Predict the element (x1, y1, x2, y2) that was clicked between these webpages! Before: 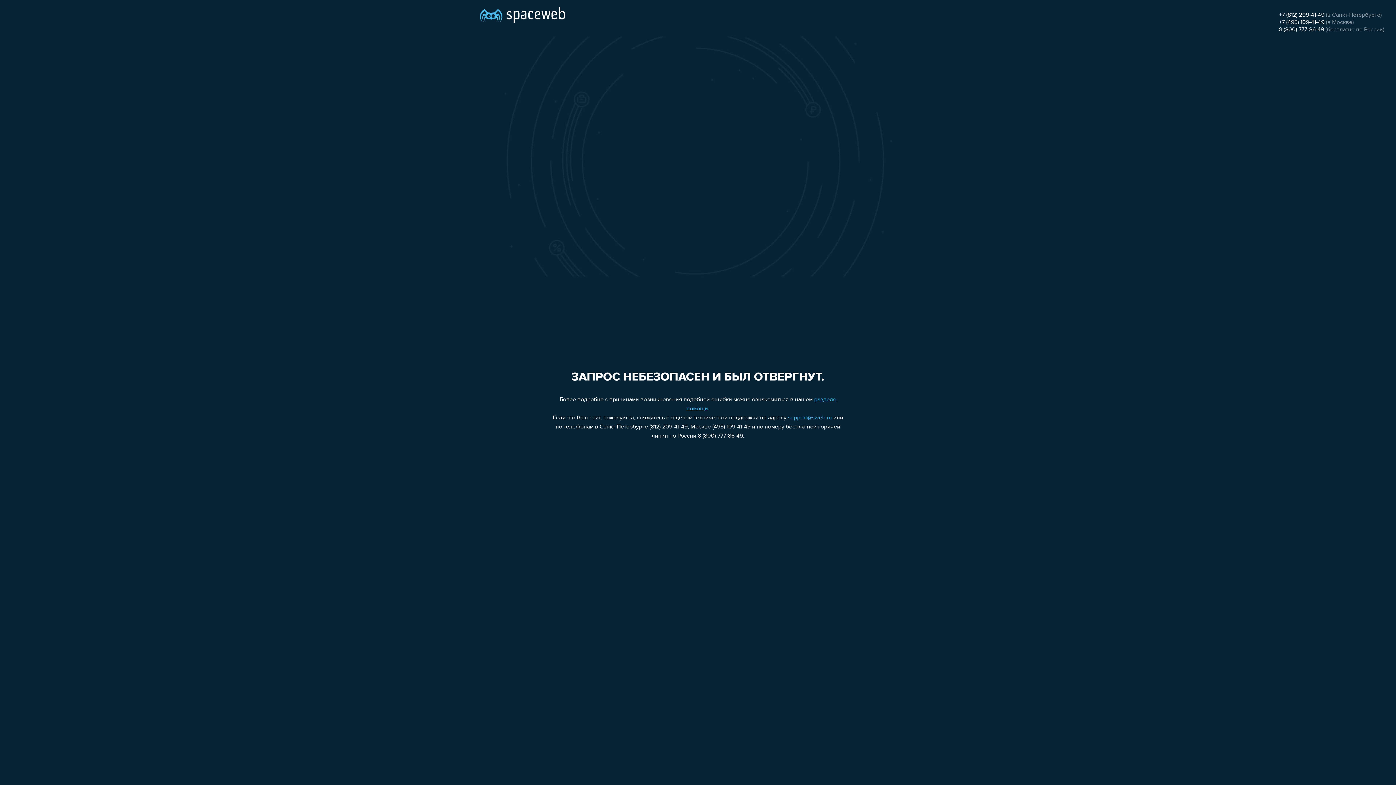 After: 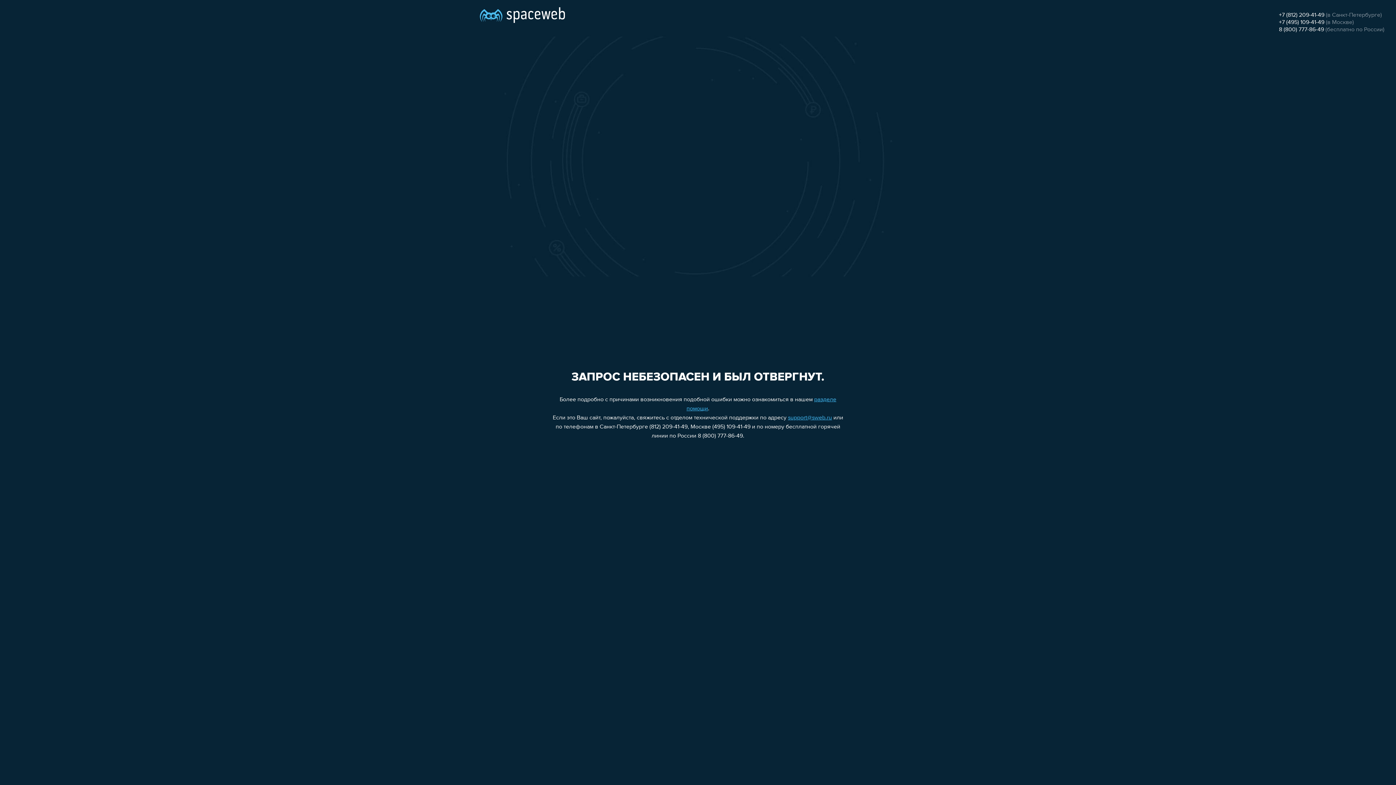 Action: bbox: (1279, 26, 1324, 32) label: 8 (800) 777-86-49